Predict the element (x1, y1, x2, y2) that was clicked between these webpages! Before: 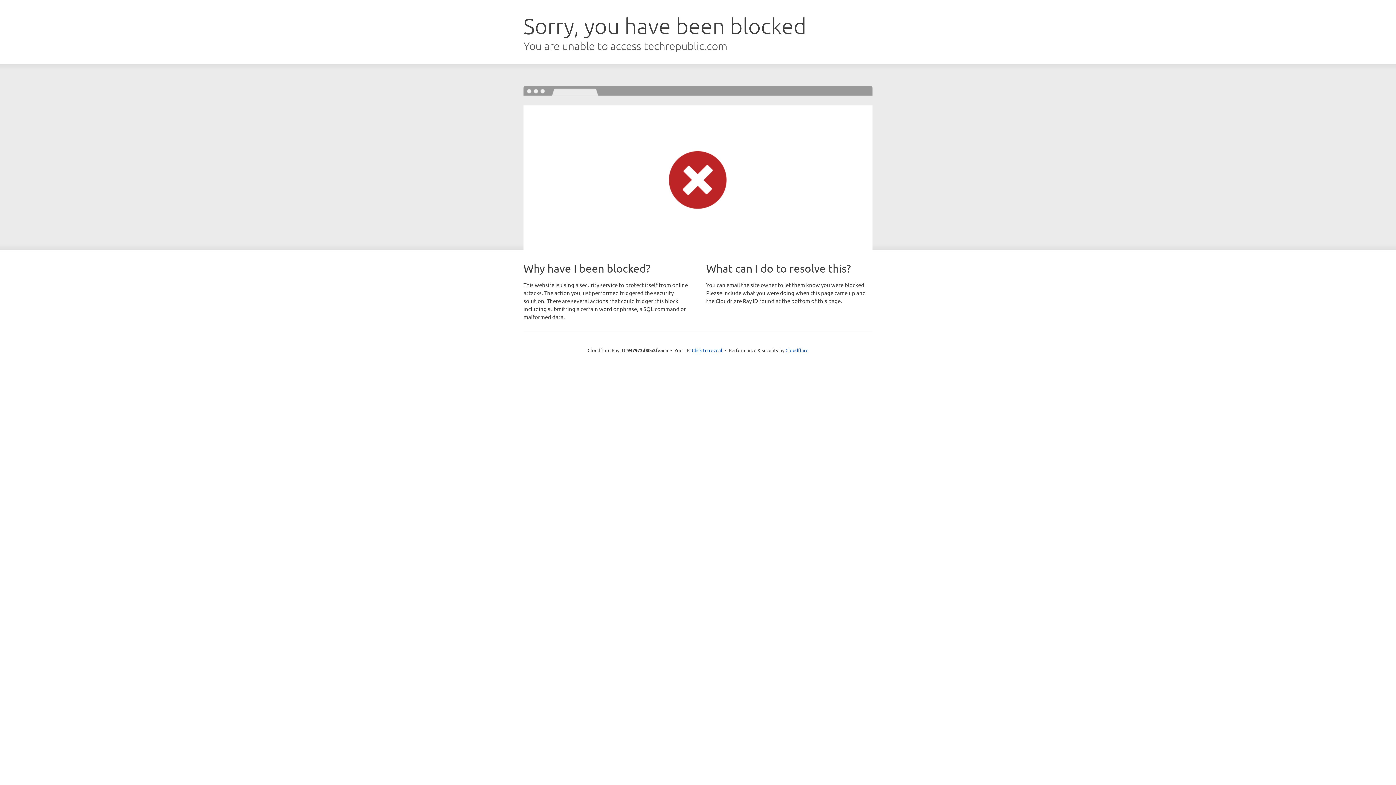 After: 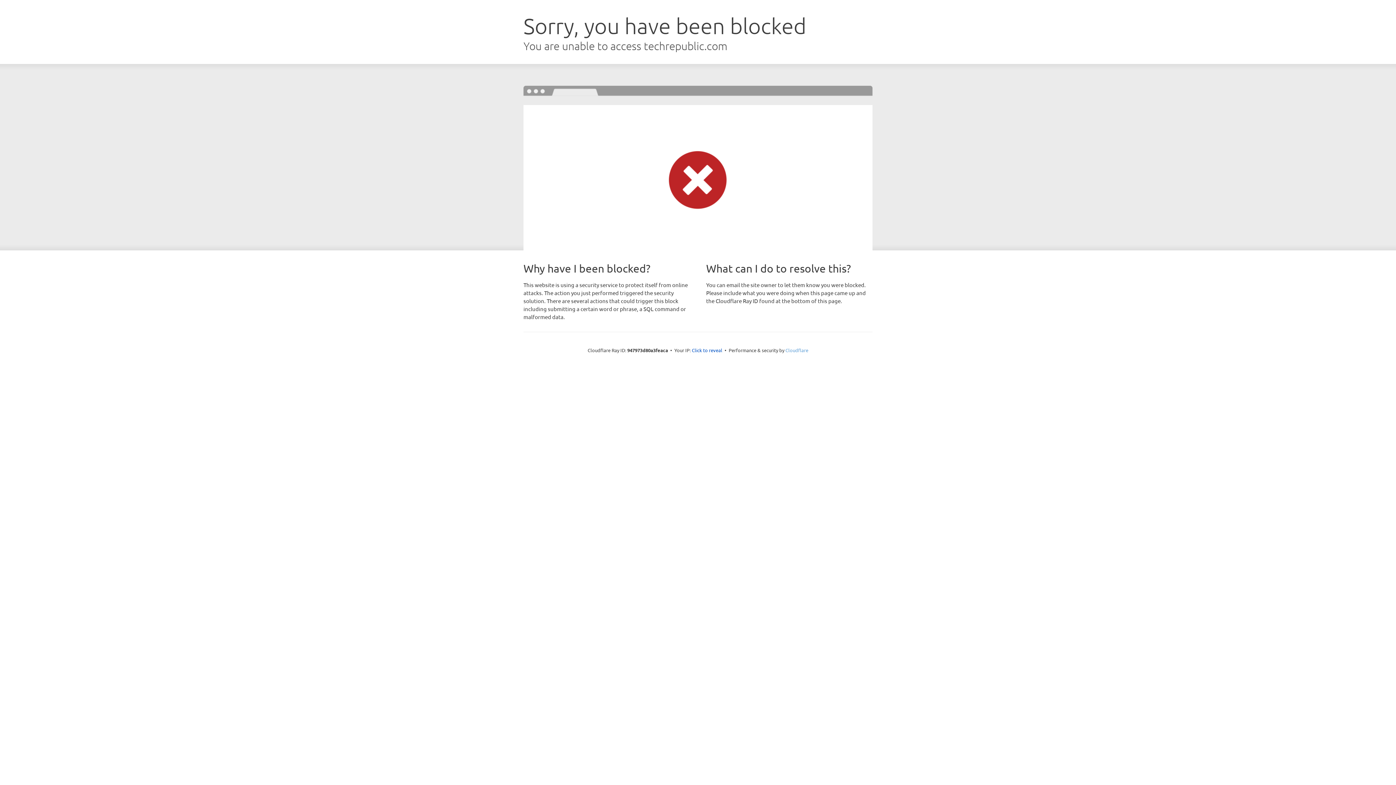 Action: label: Cloudflare bbox: (785, 347, 808, 353)